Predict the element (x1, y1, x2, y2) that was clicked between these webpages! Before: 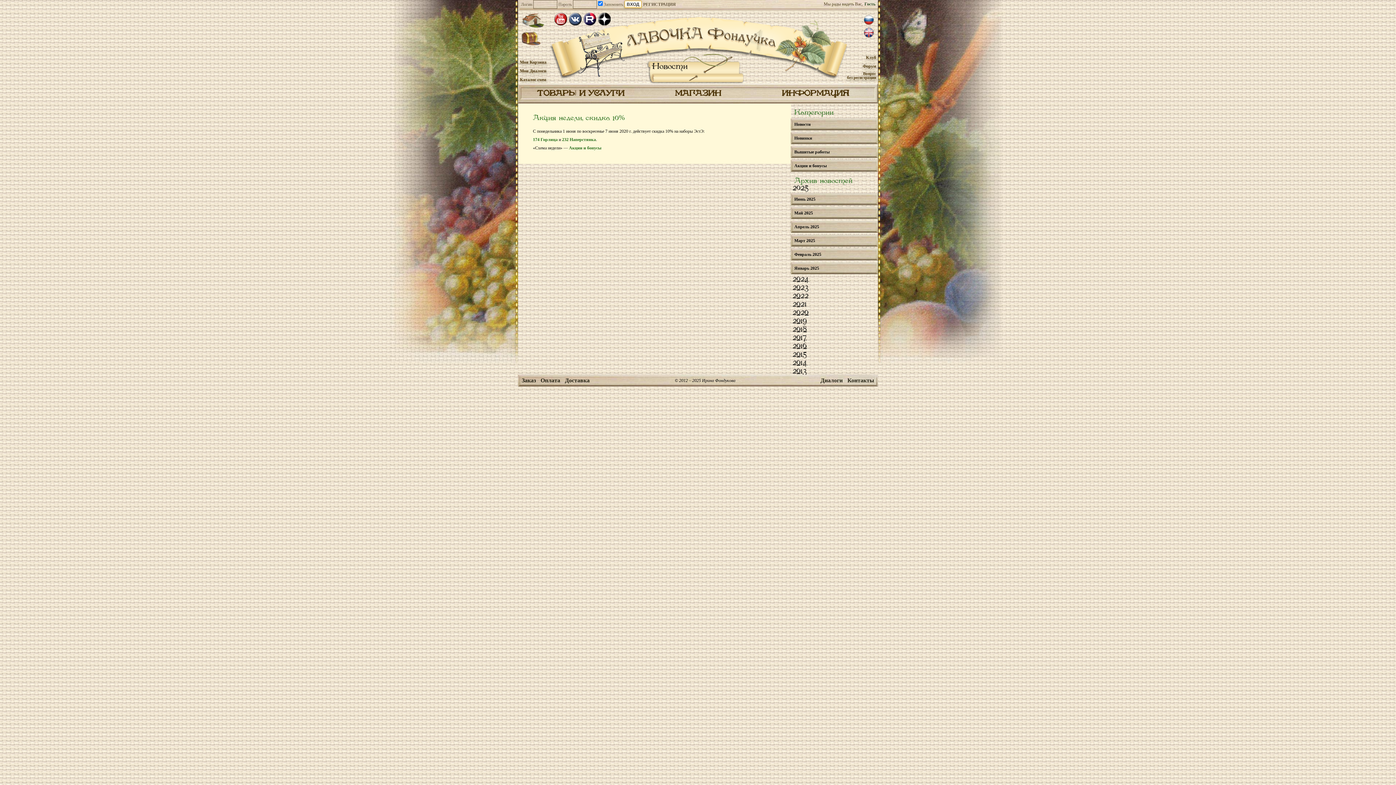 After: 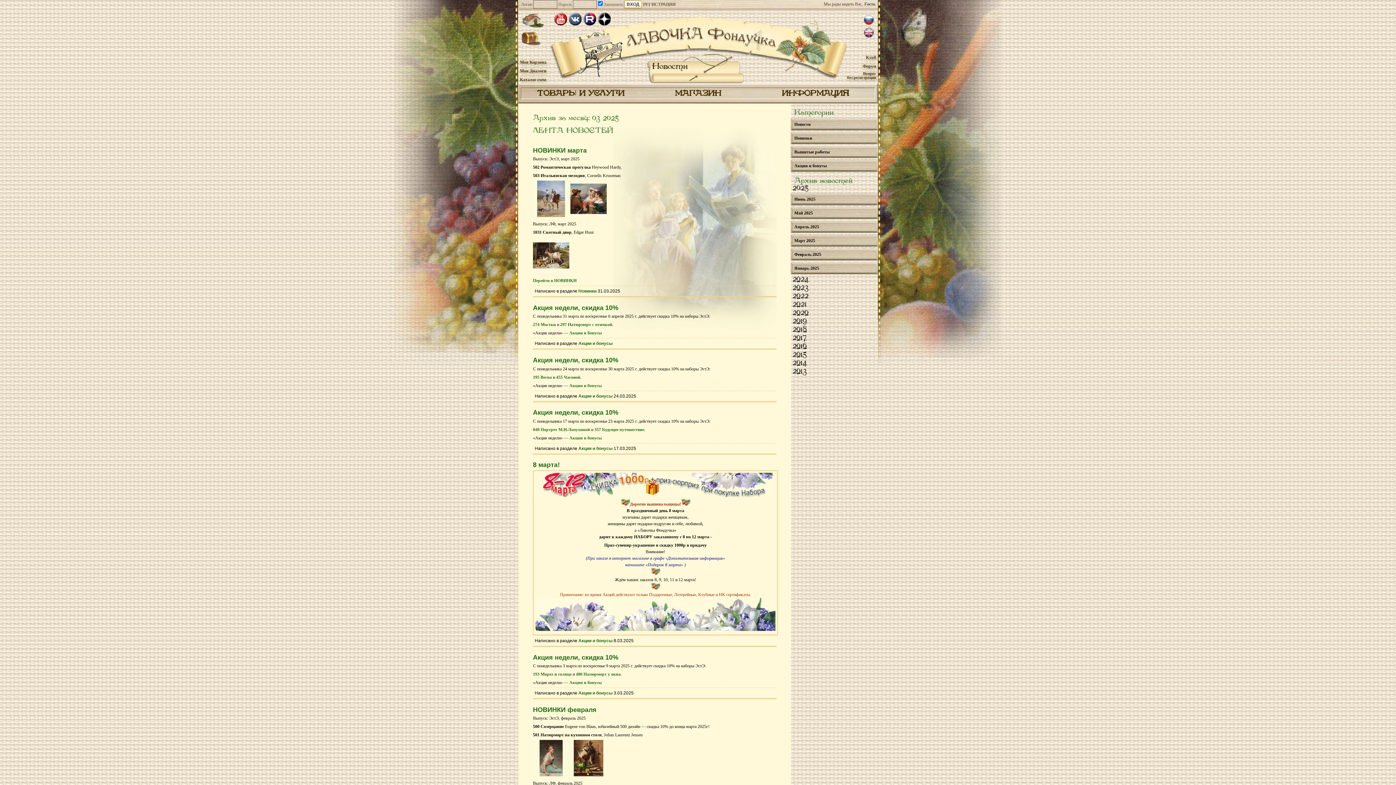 Action: bbox: (790, 234, 878, 246) label: Март 2025